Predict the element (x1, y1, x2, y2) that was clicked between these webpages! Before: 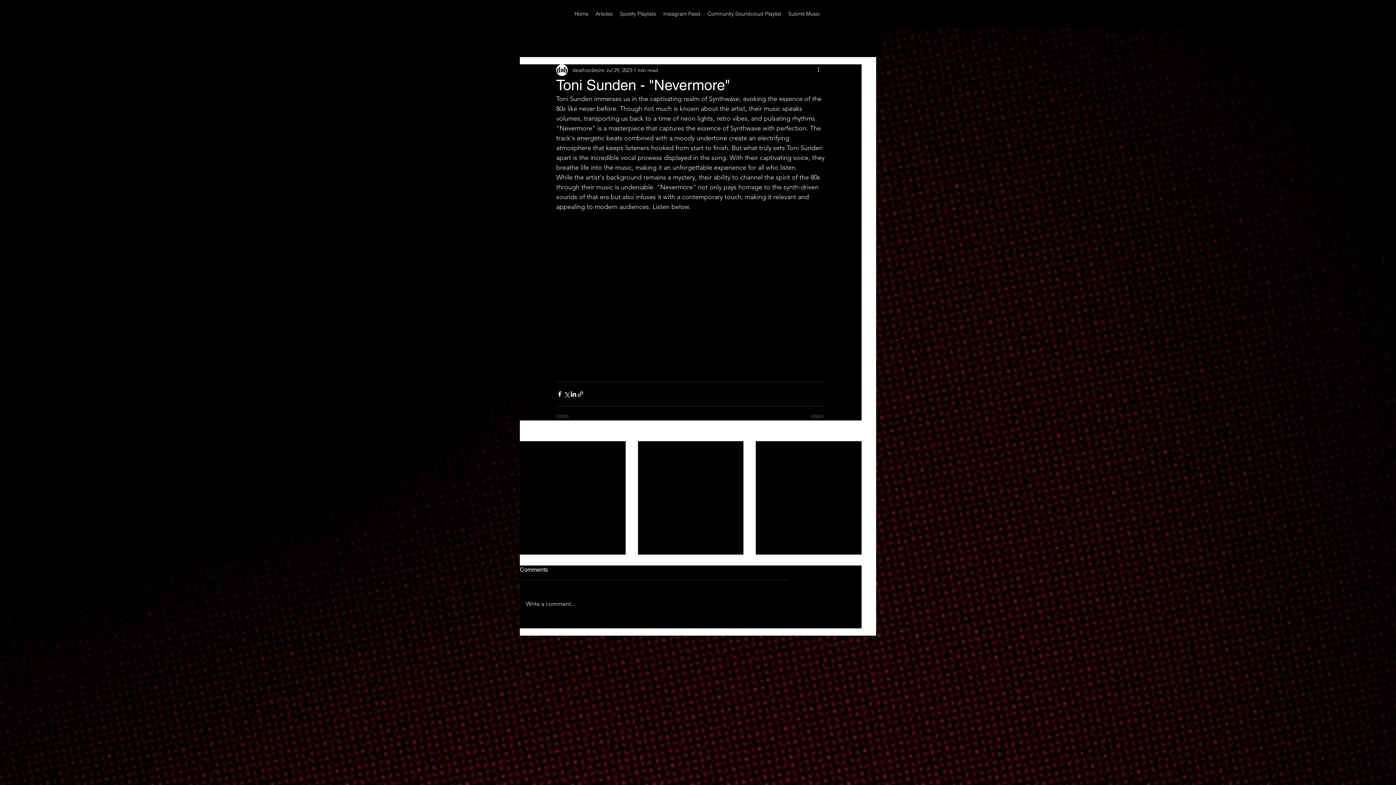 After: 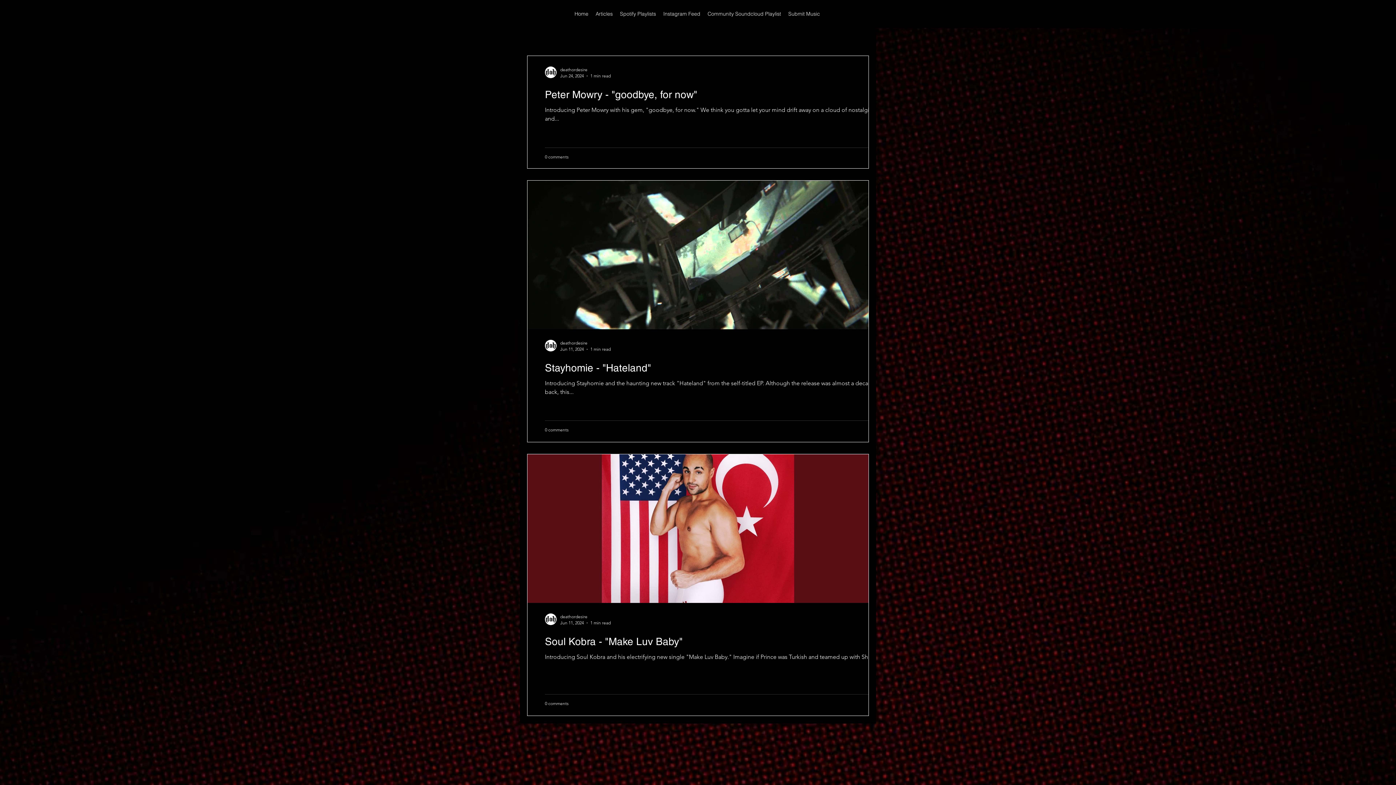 Action: label: Articles bbox: (592, 8, 616, 19)